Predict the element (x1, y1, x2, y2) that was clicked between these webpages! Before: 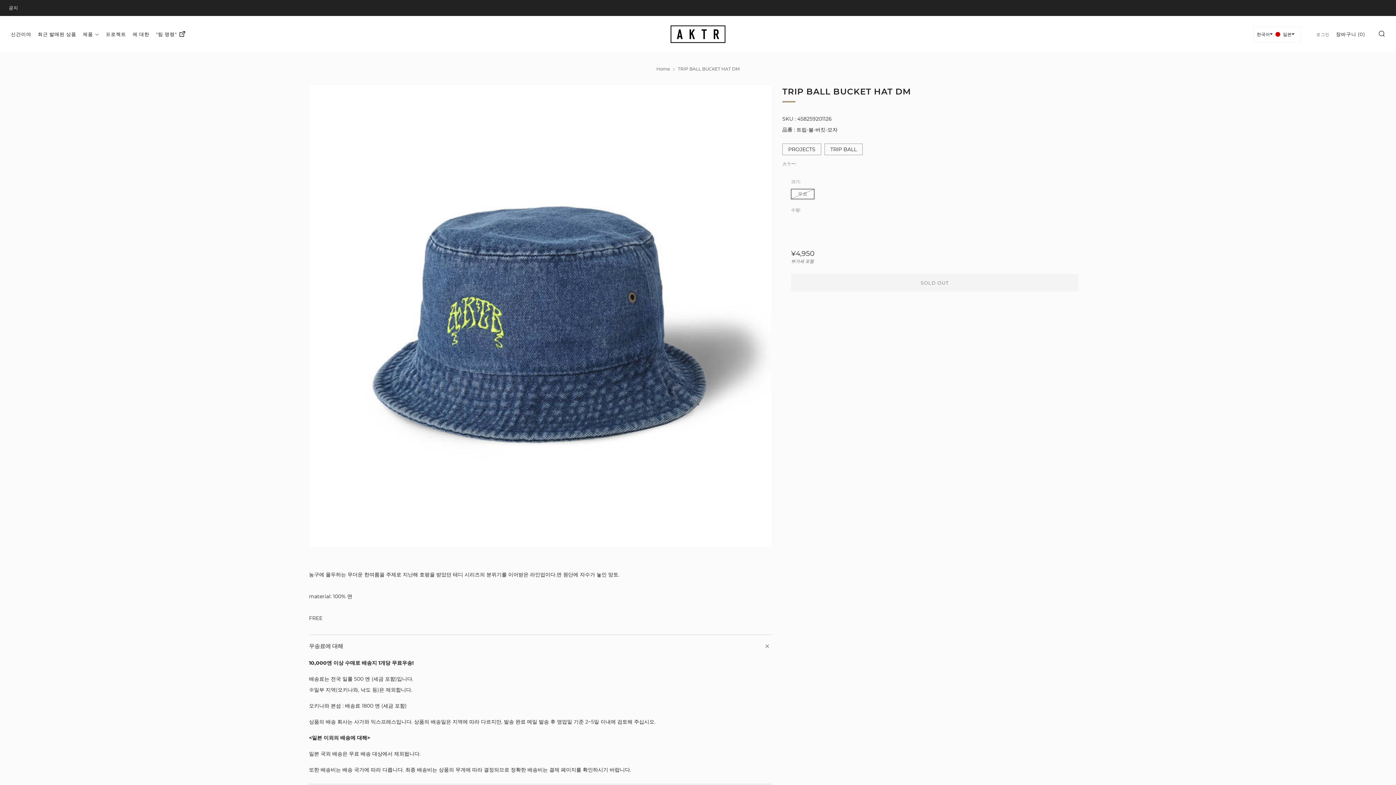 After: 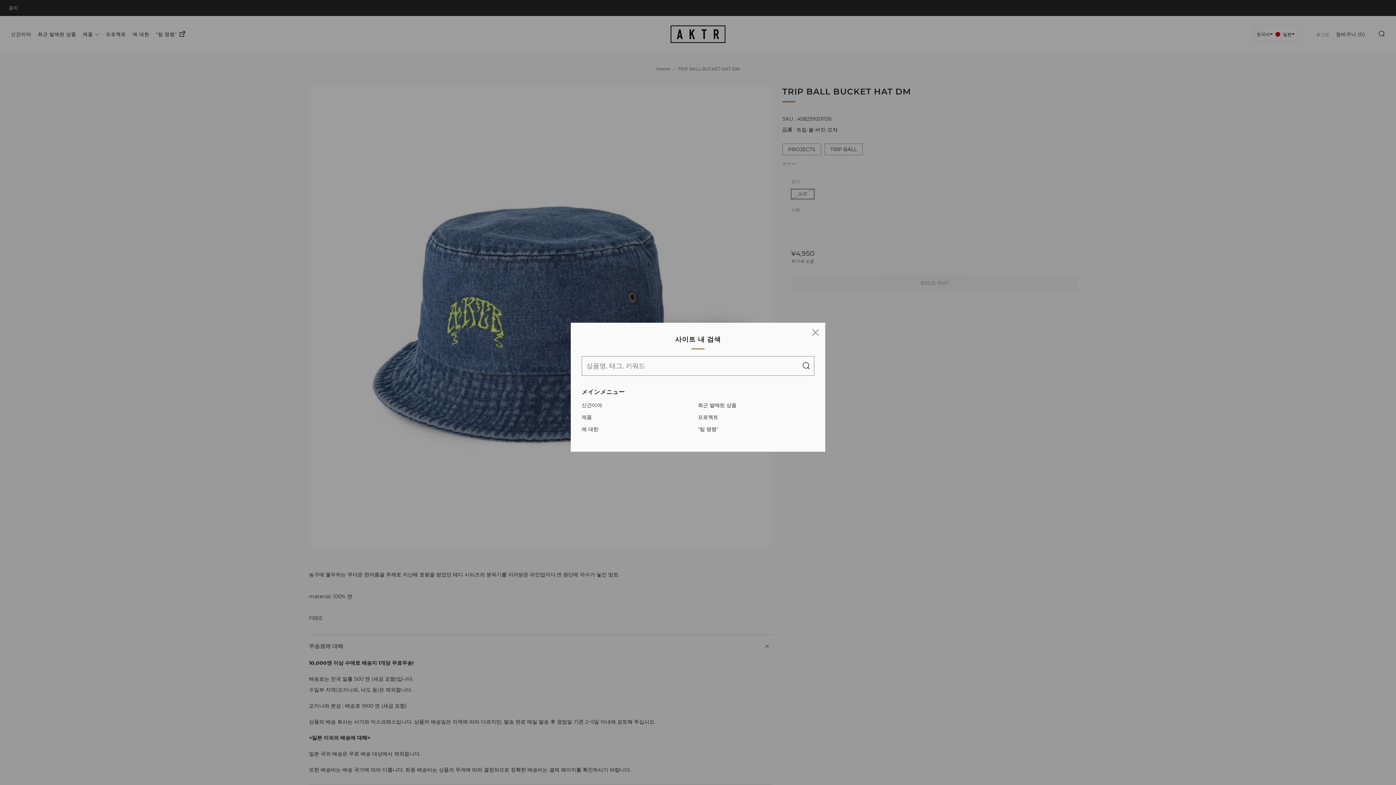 Action: bbox: (1378, 30, 1385, 36) label: 검색, 검색